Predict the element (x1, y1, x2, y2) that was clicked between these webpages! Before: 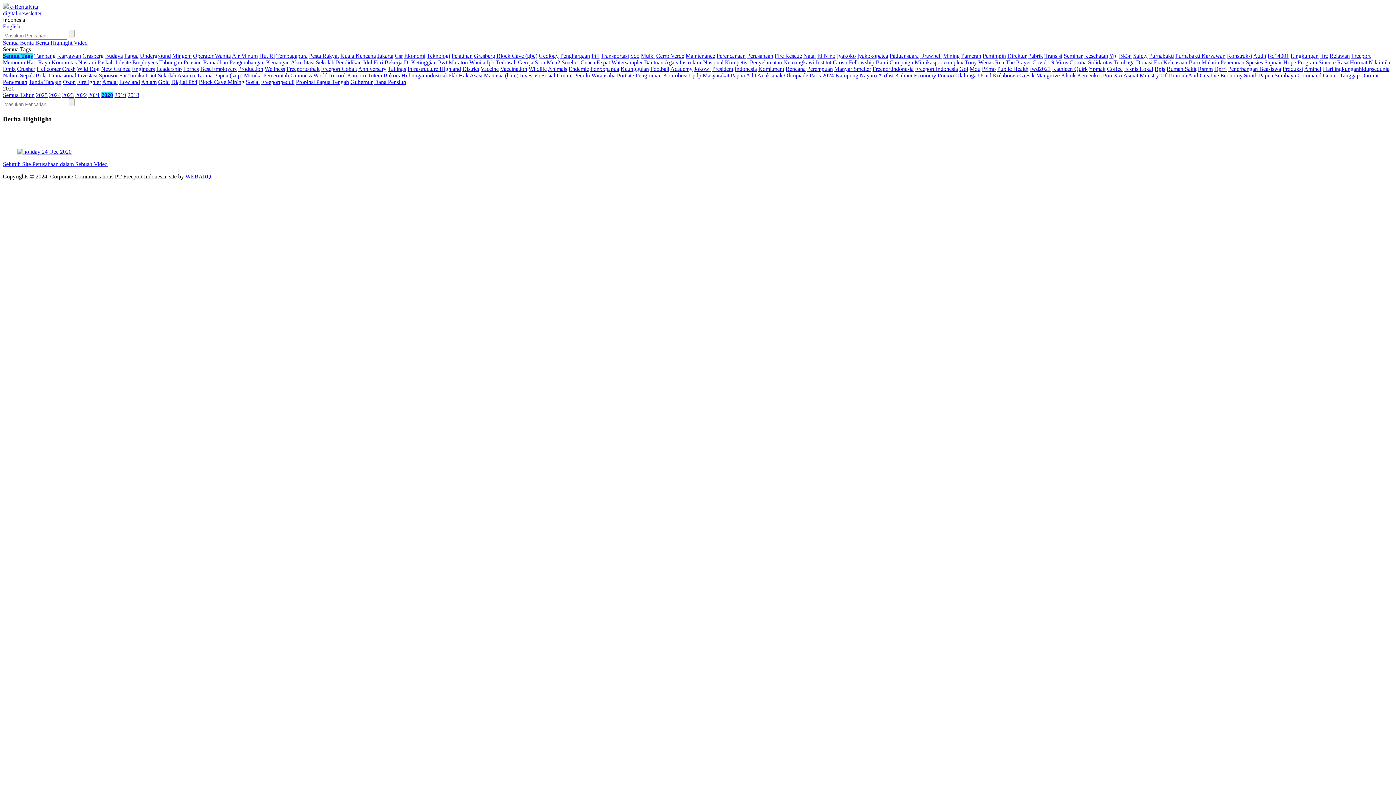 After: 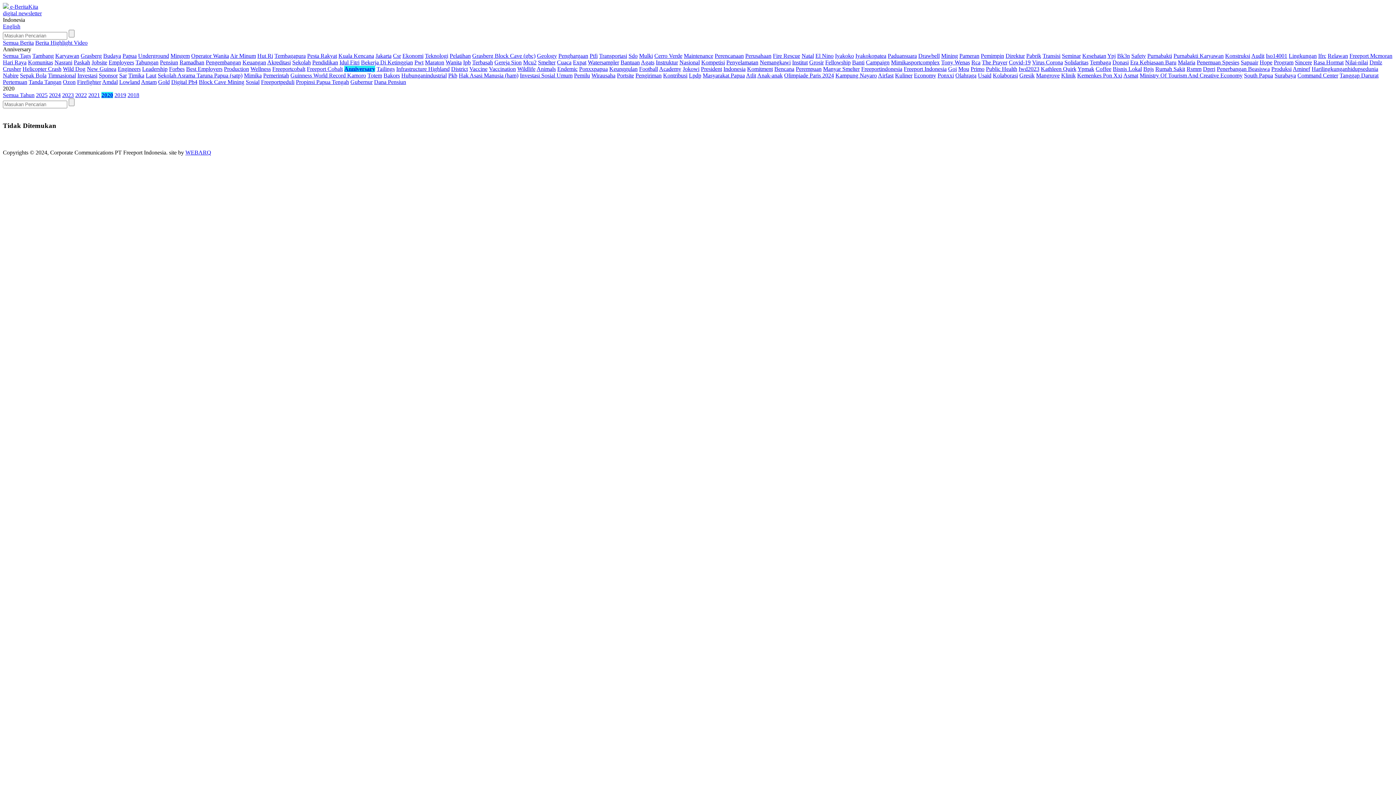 Action: label: Anniversary bbox: (358, 65, 386, 72)